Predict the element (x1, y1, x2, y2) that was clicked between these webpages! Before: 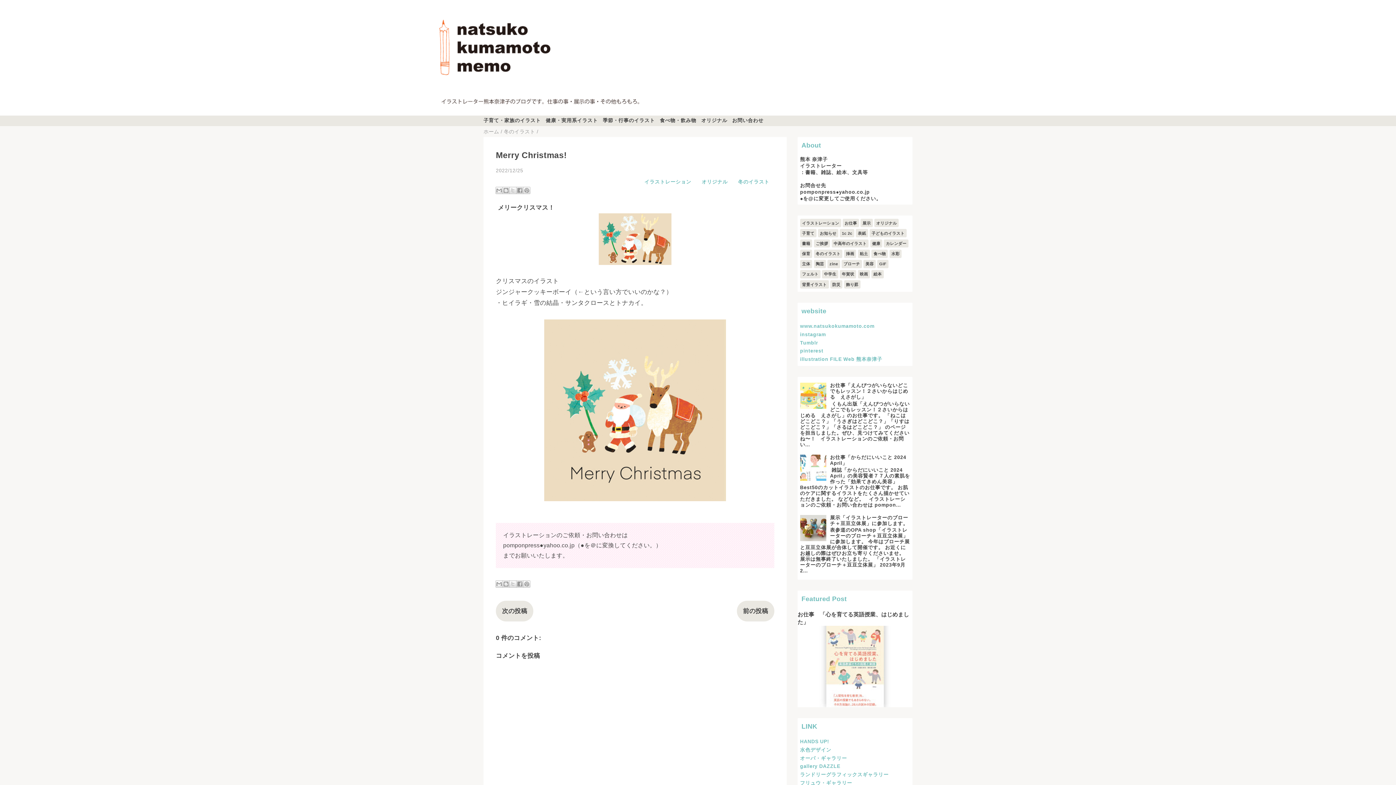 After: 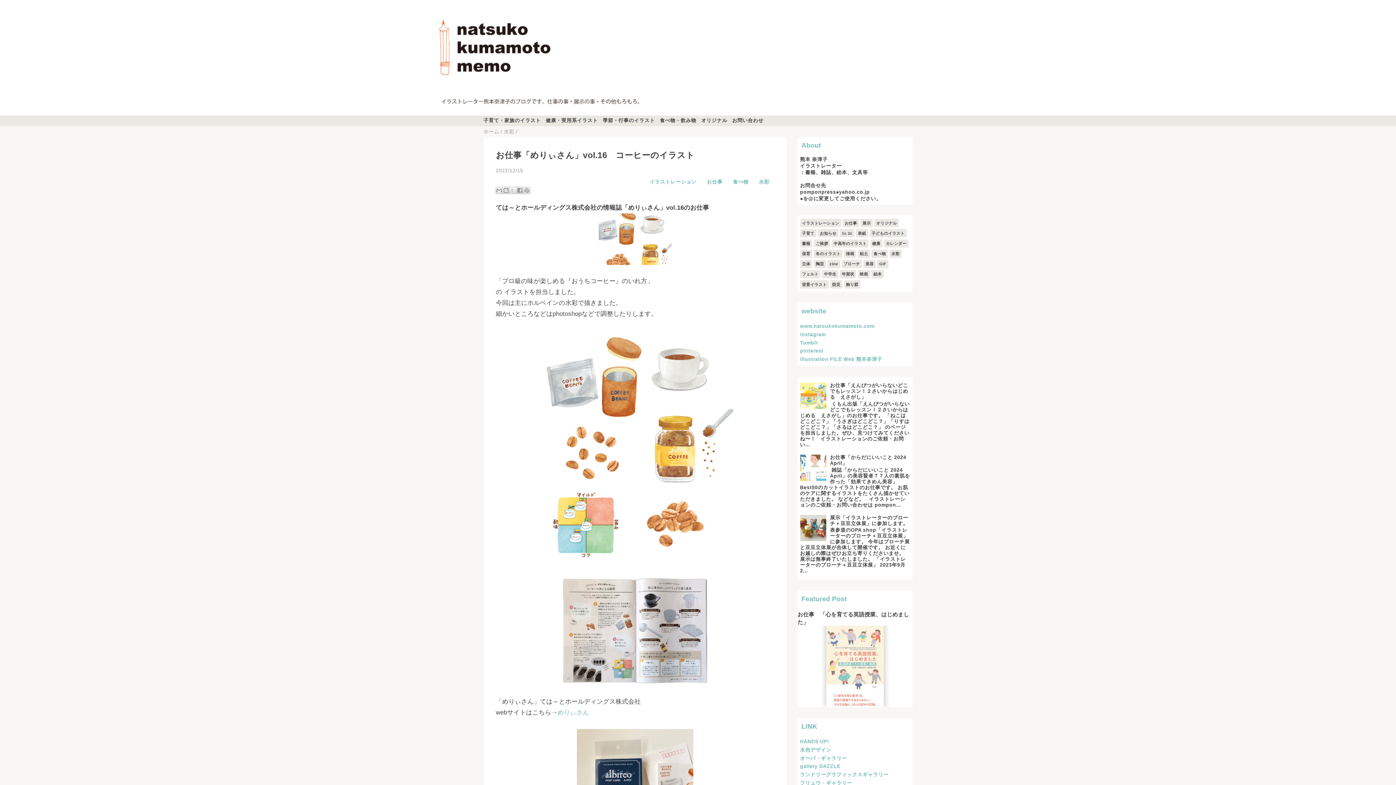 Action: label: 前の投稿 bbox: (743, 608, 768, 614)